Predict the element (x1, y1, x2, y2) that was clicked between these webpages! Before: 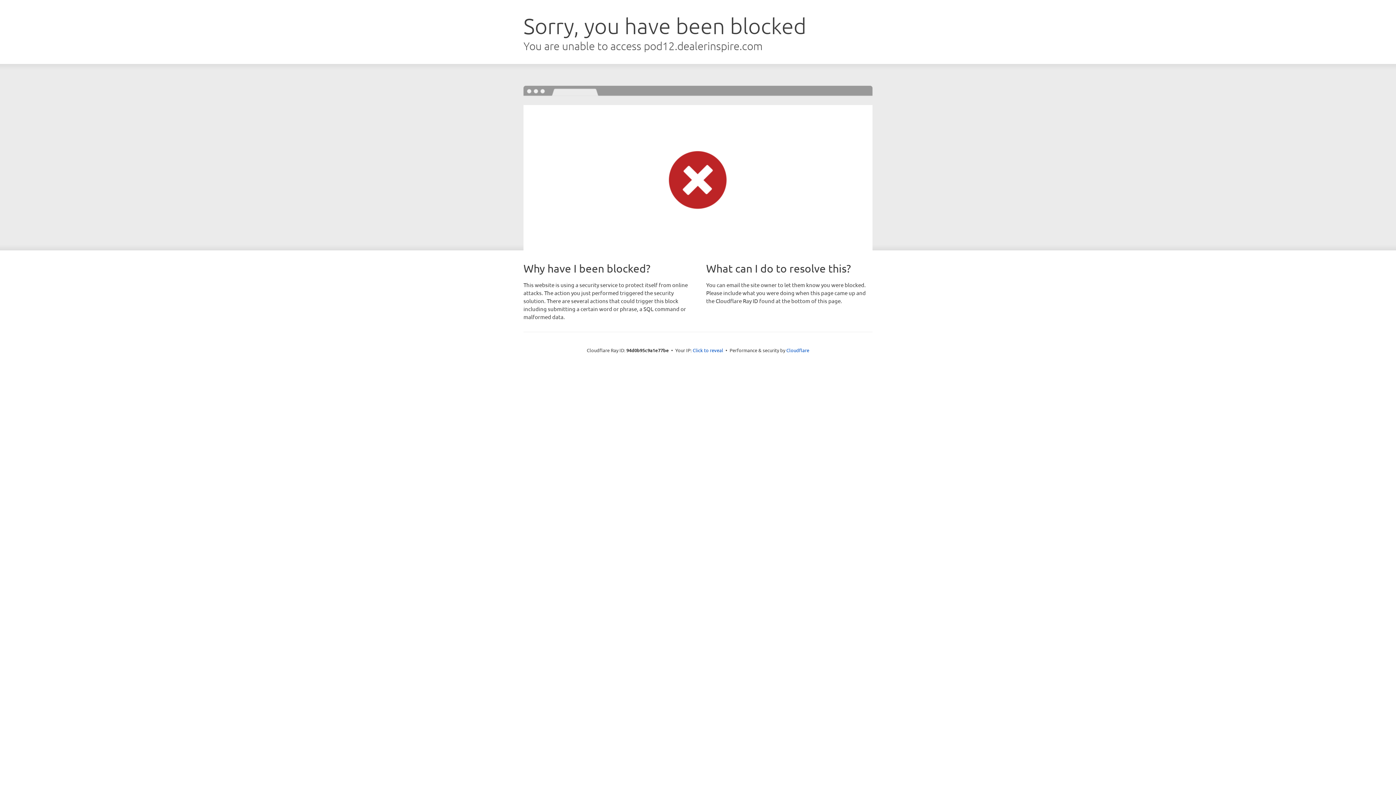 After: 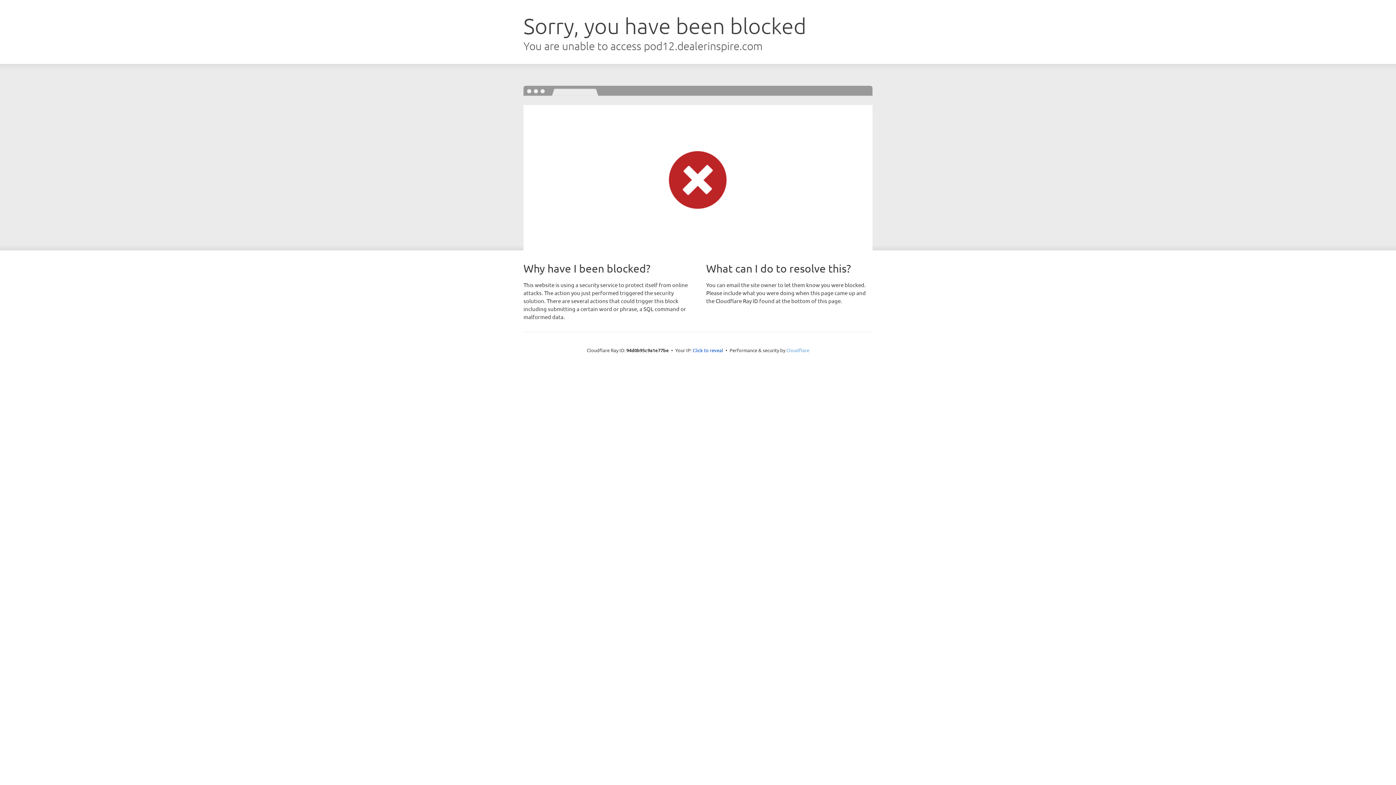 Action: bbox: (786, 347, 809, 353) label: Cloudflare